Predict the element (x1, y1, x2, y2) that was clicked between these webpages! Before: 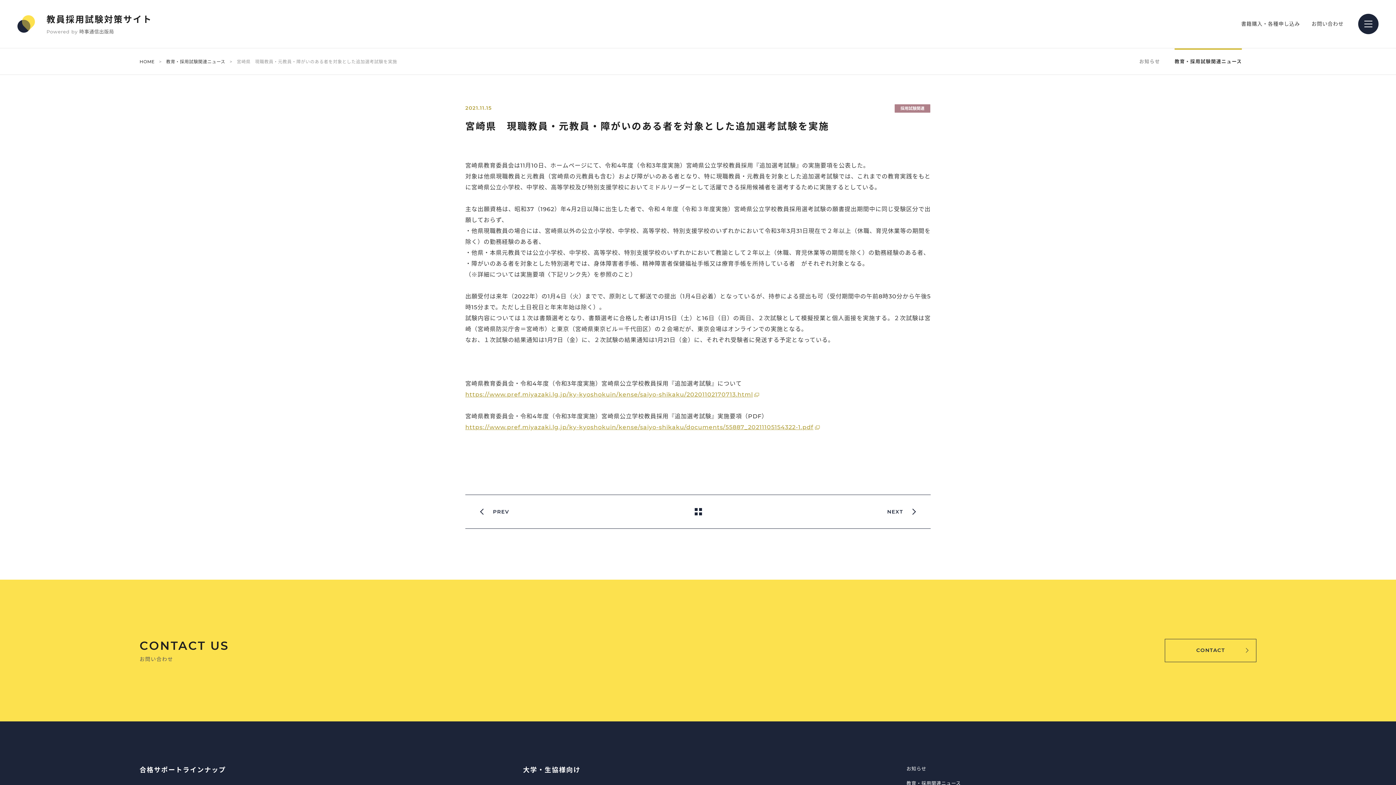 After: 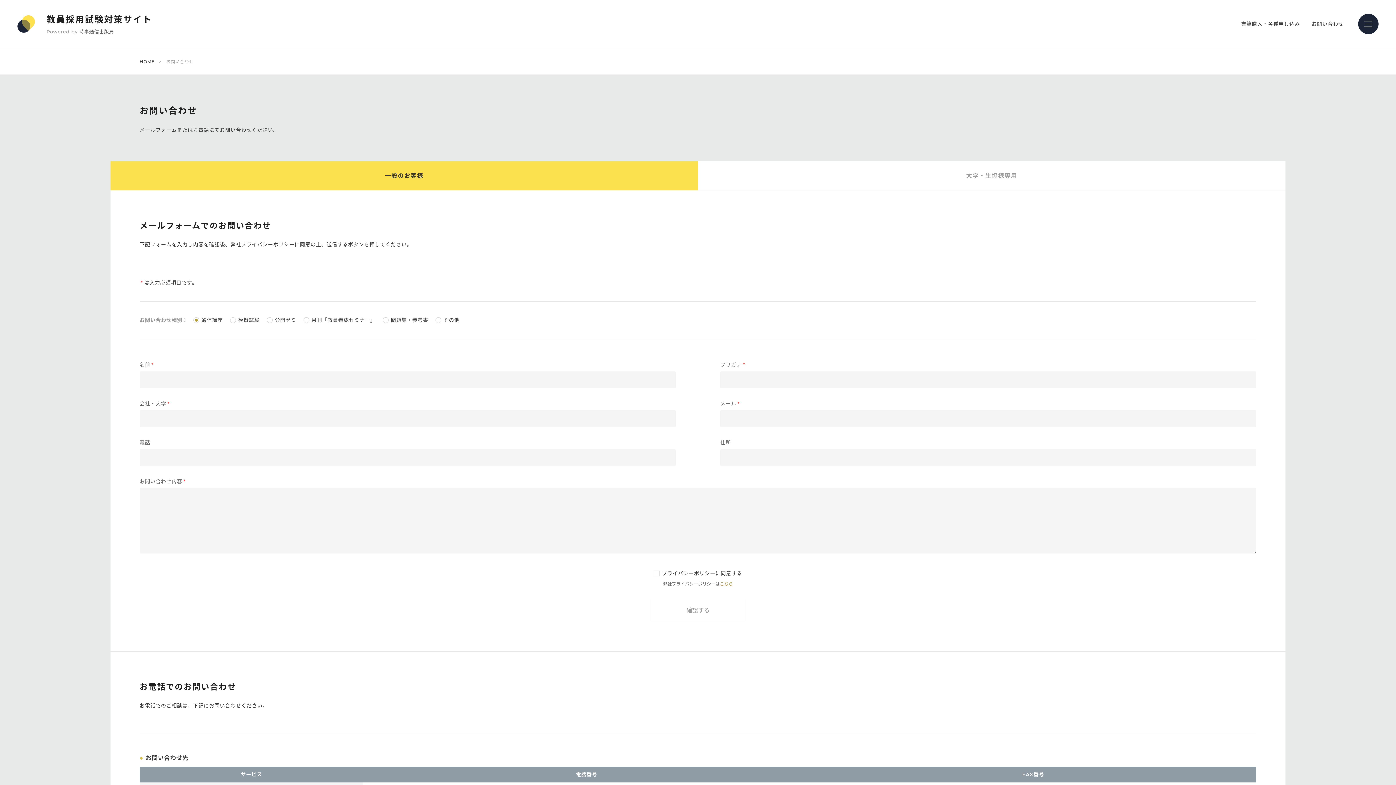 Action: label: CONTACT US
お問い合わせ

CONTACT bbox: (0, 607, 1396, 749)